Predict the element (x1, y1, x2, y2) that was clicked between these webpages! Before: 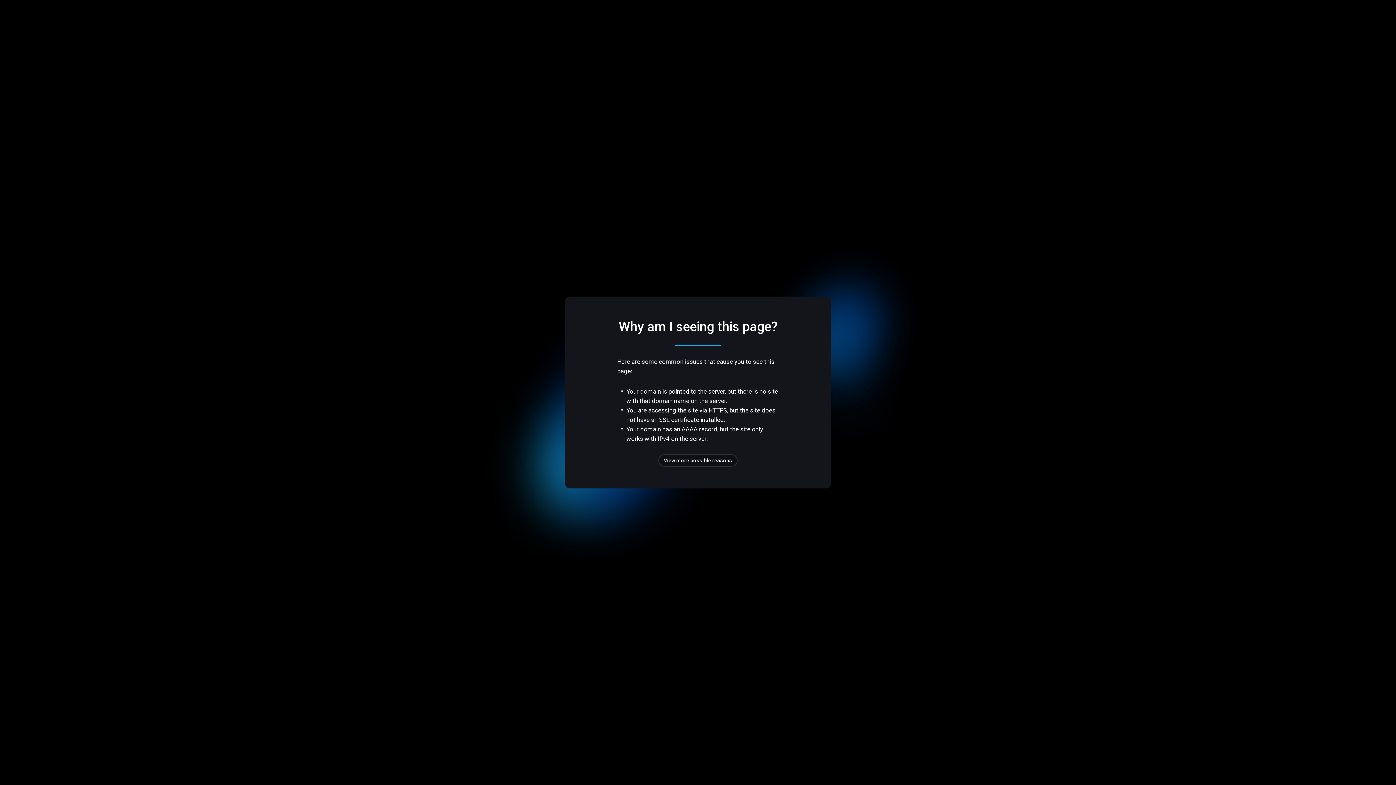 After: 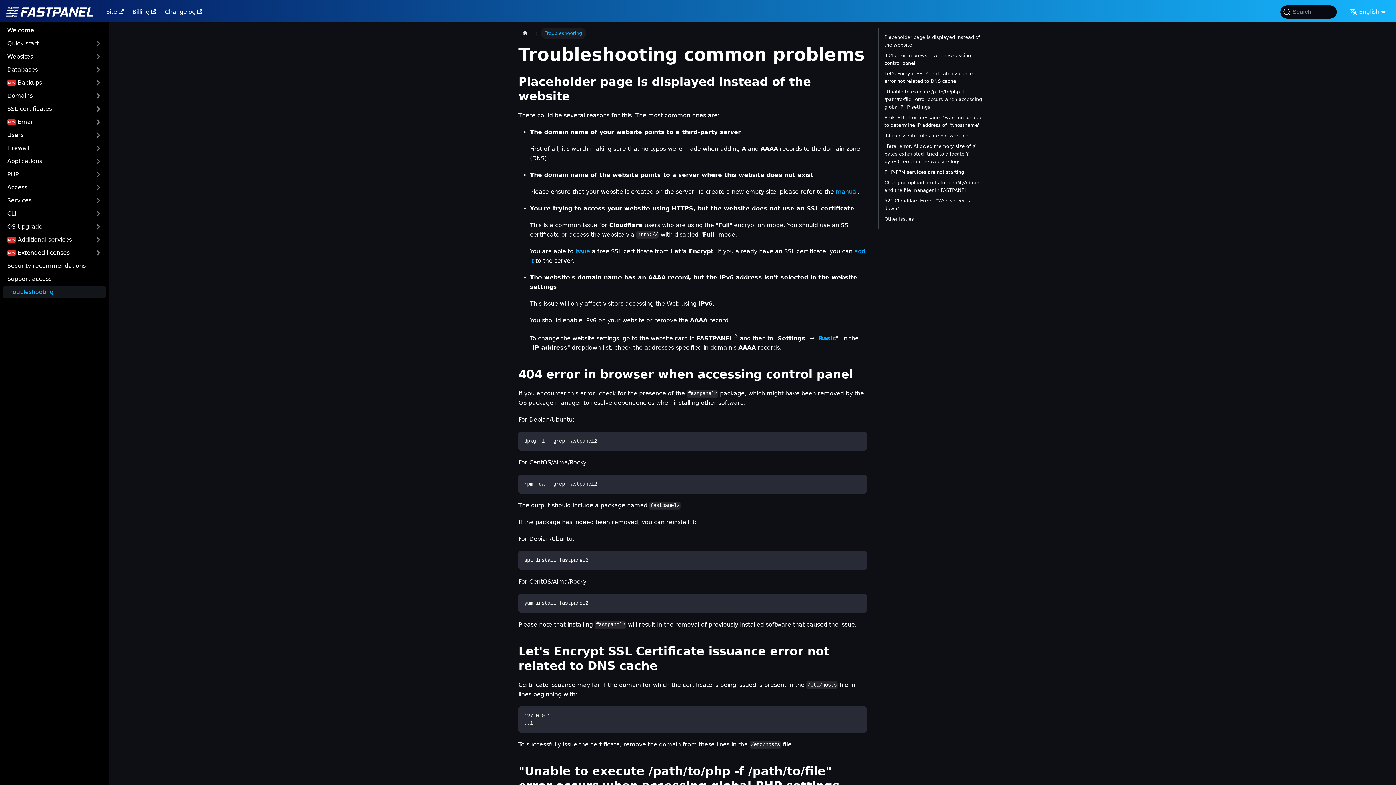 Action: label: View more possible reasons bbox: (658, 454, 737, 466)